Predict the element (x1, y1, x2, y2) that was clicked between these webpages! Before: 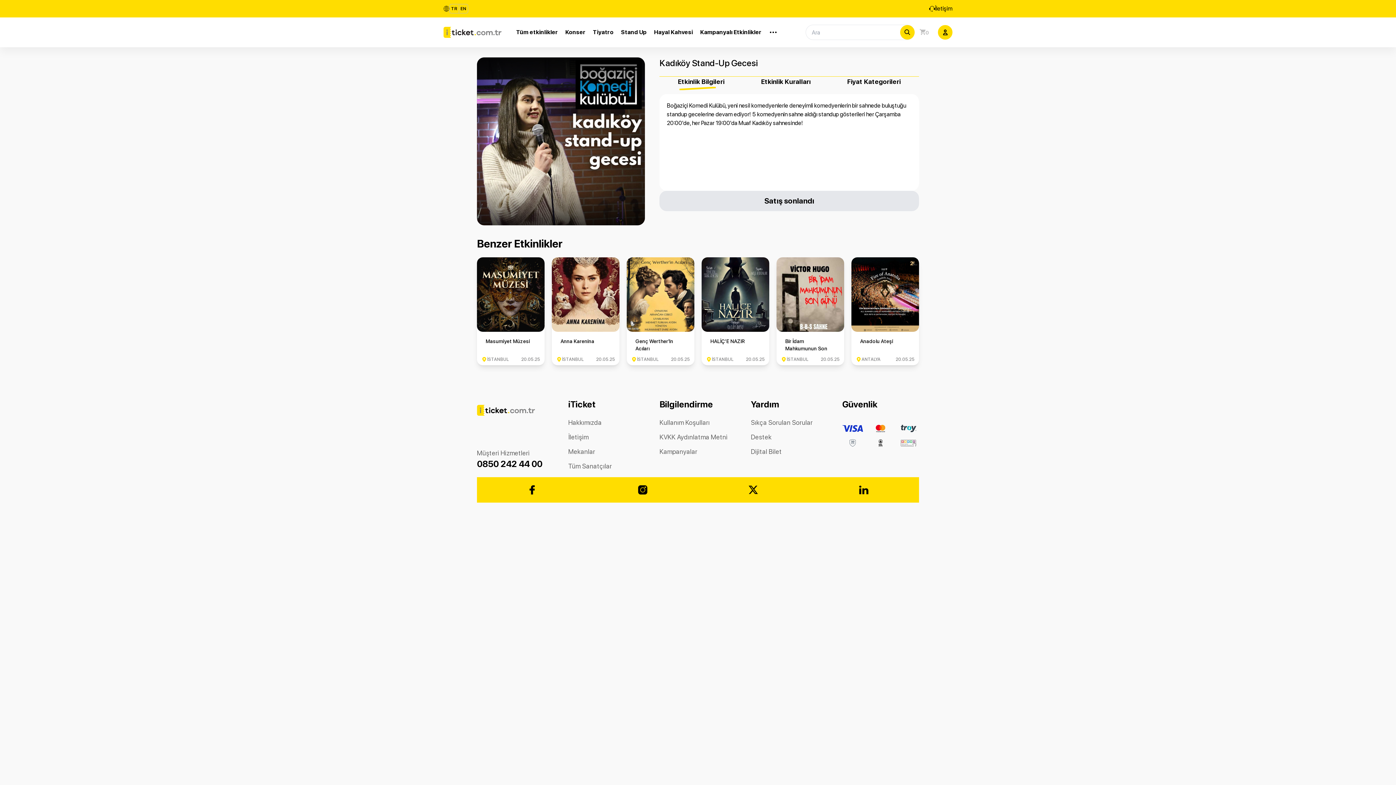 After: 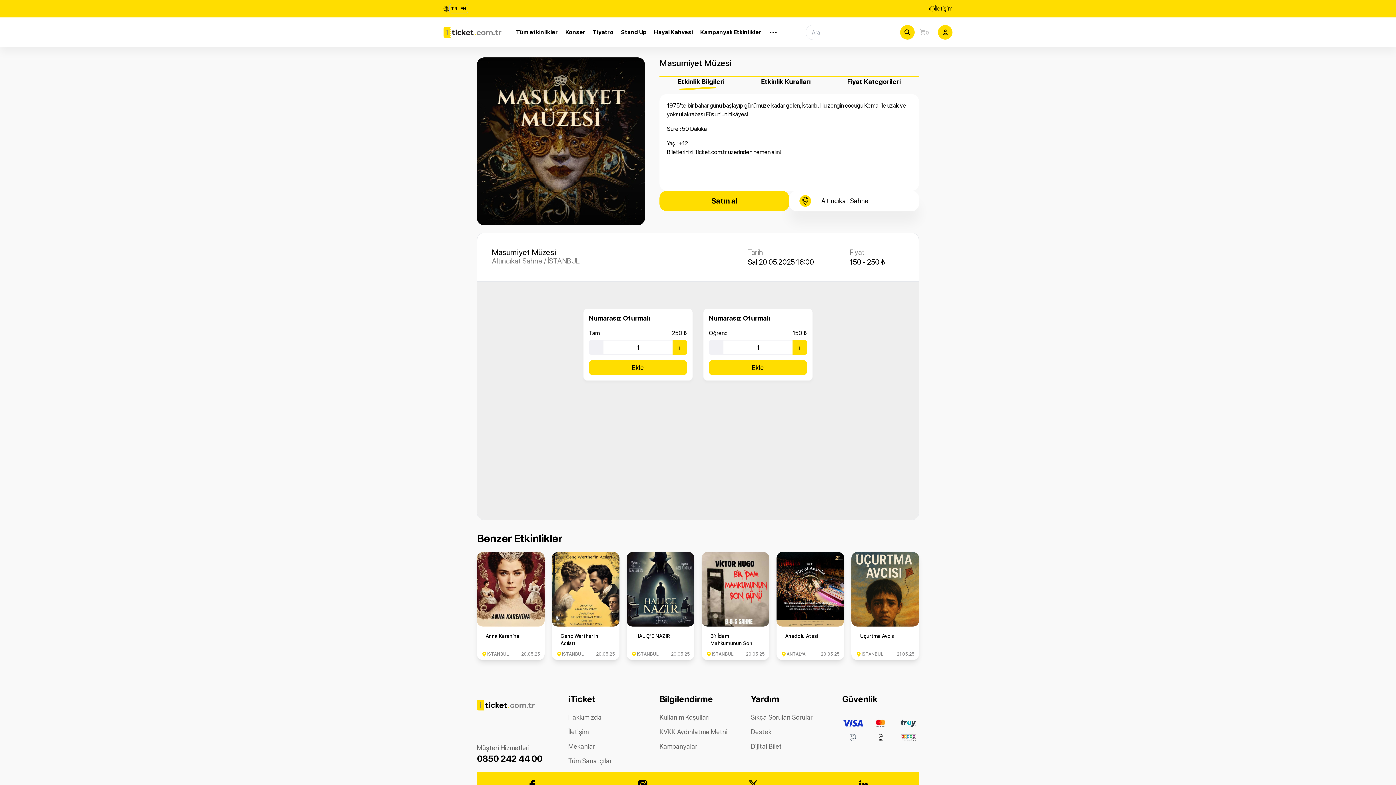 Action: bbox: (477, 257, 544, 365) label: Masumiyet Müzesi
Masumiyet Müzesi
İSTANBUL
20.05.25